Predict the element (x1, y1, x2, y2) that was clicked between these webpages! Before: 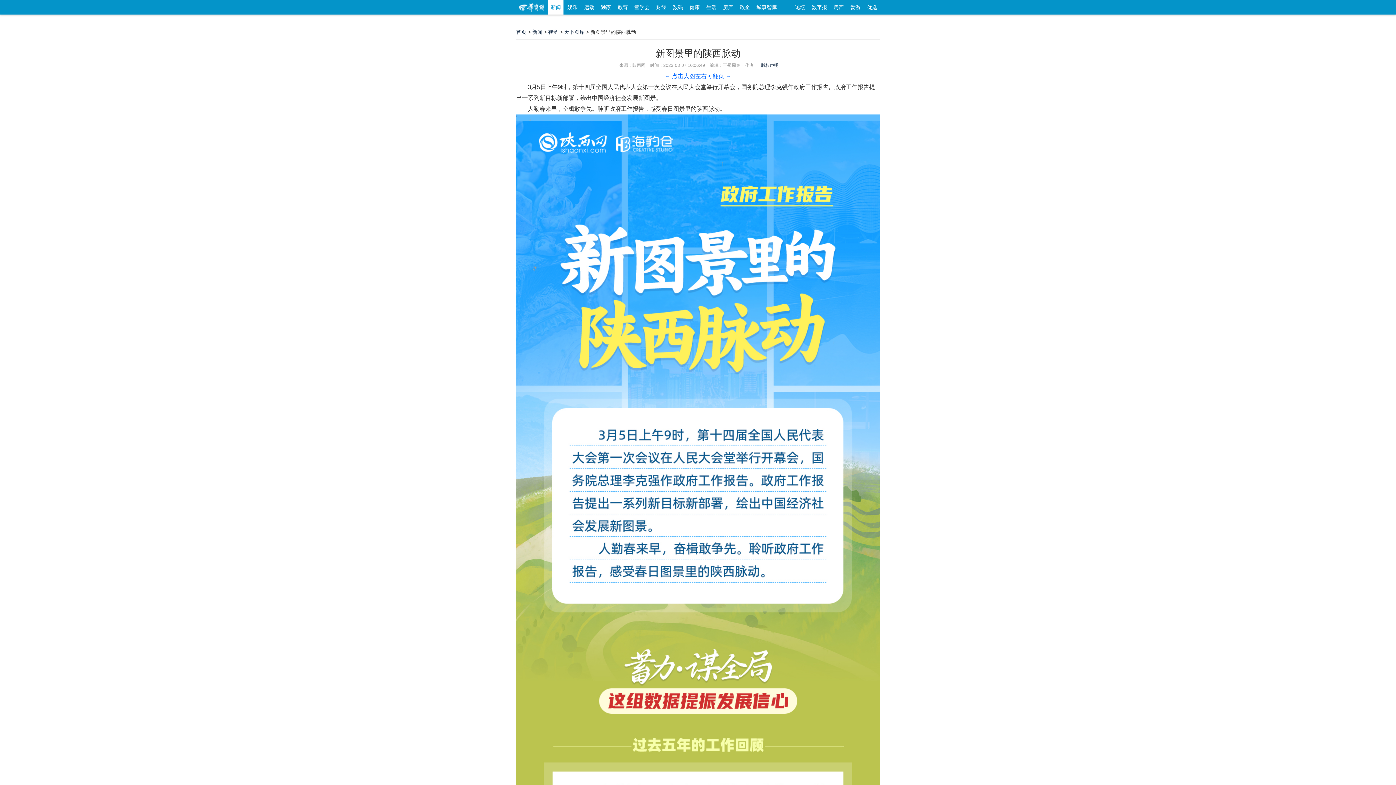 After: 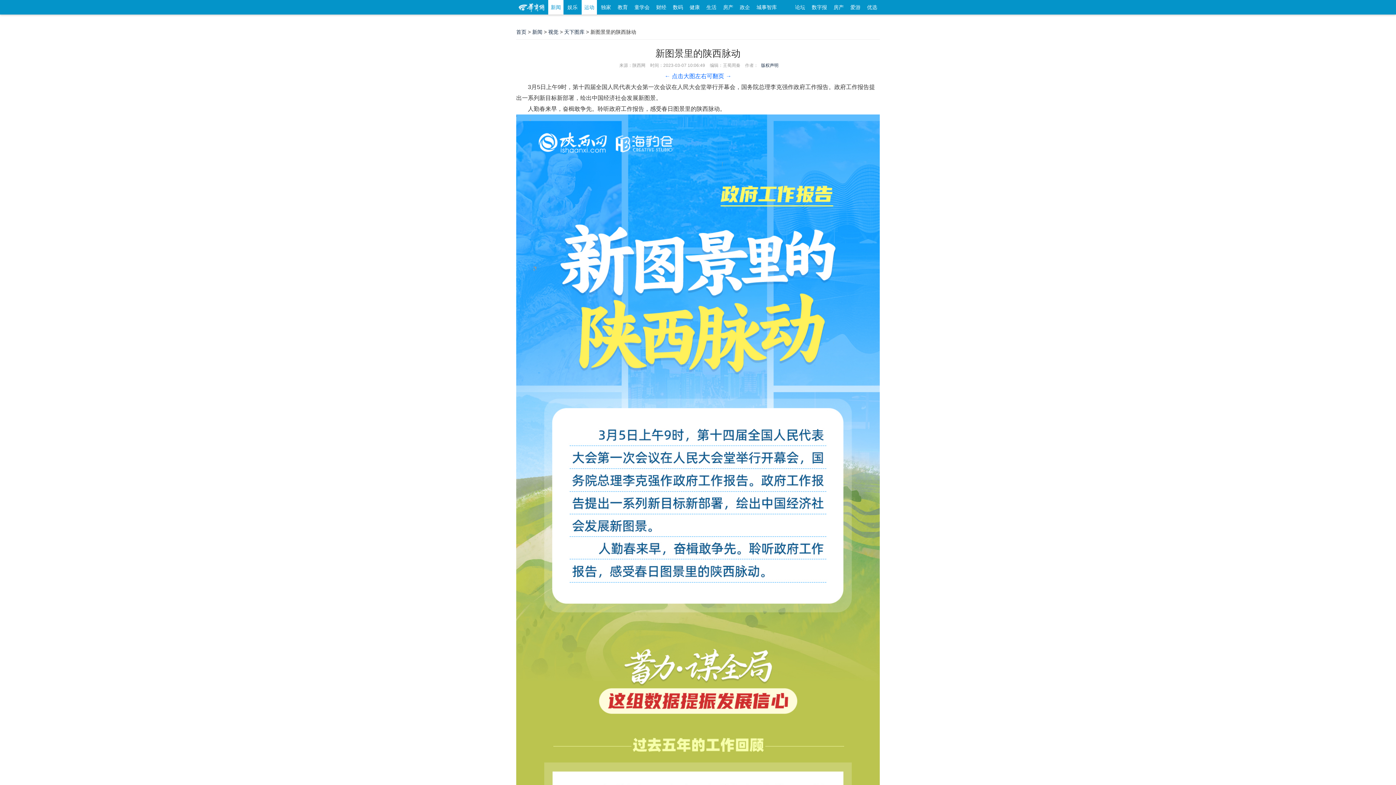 Action: label: 运动 bbox: (581, 0, 597, 14)